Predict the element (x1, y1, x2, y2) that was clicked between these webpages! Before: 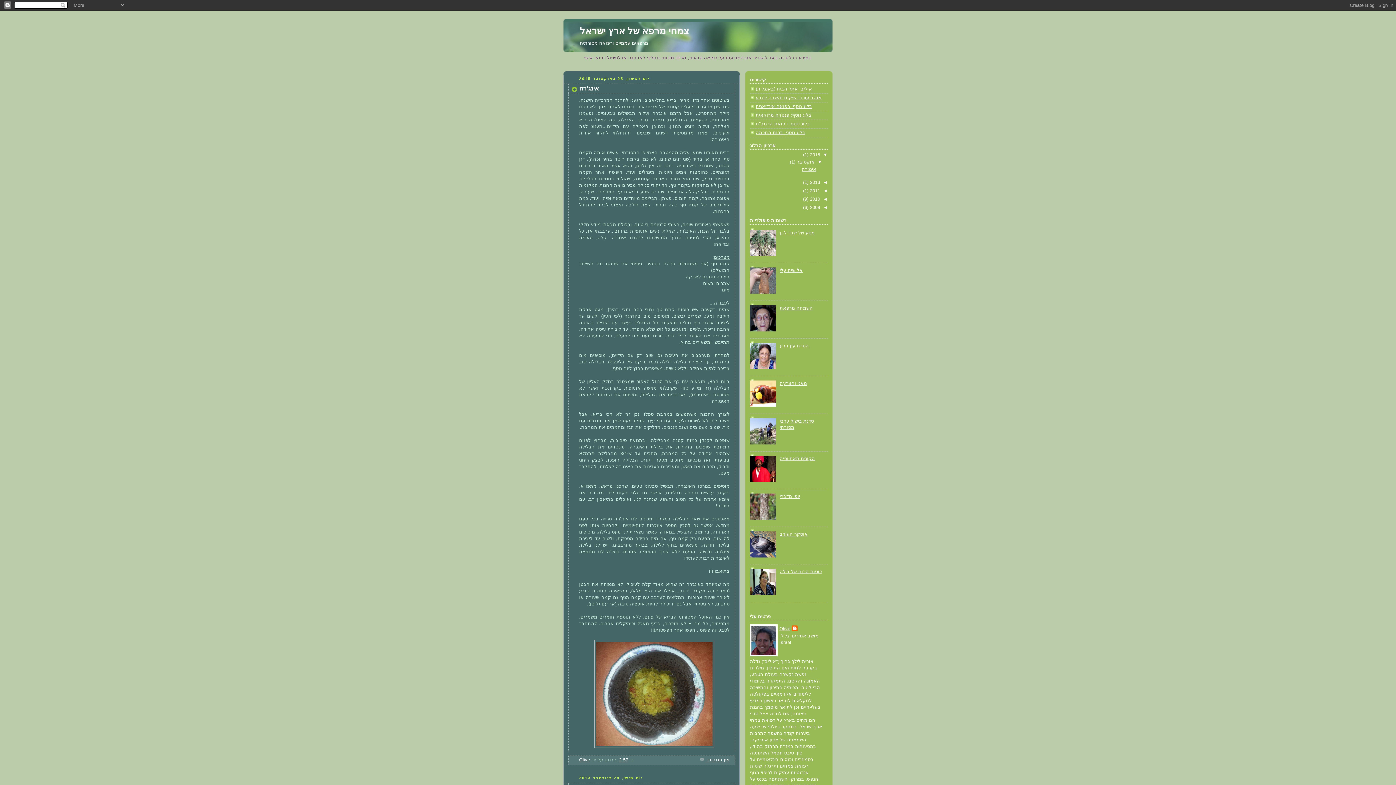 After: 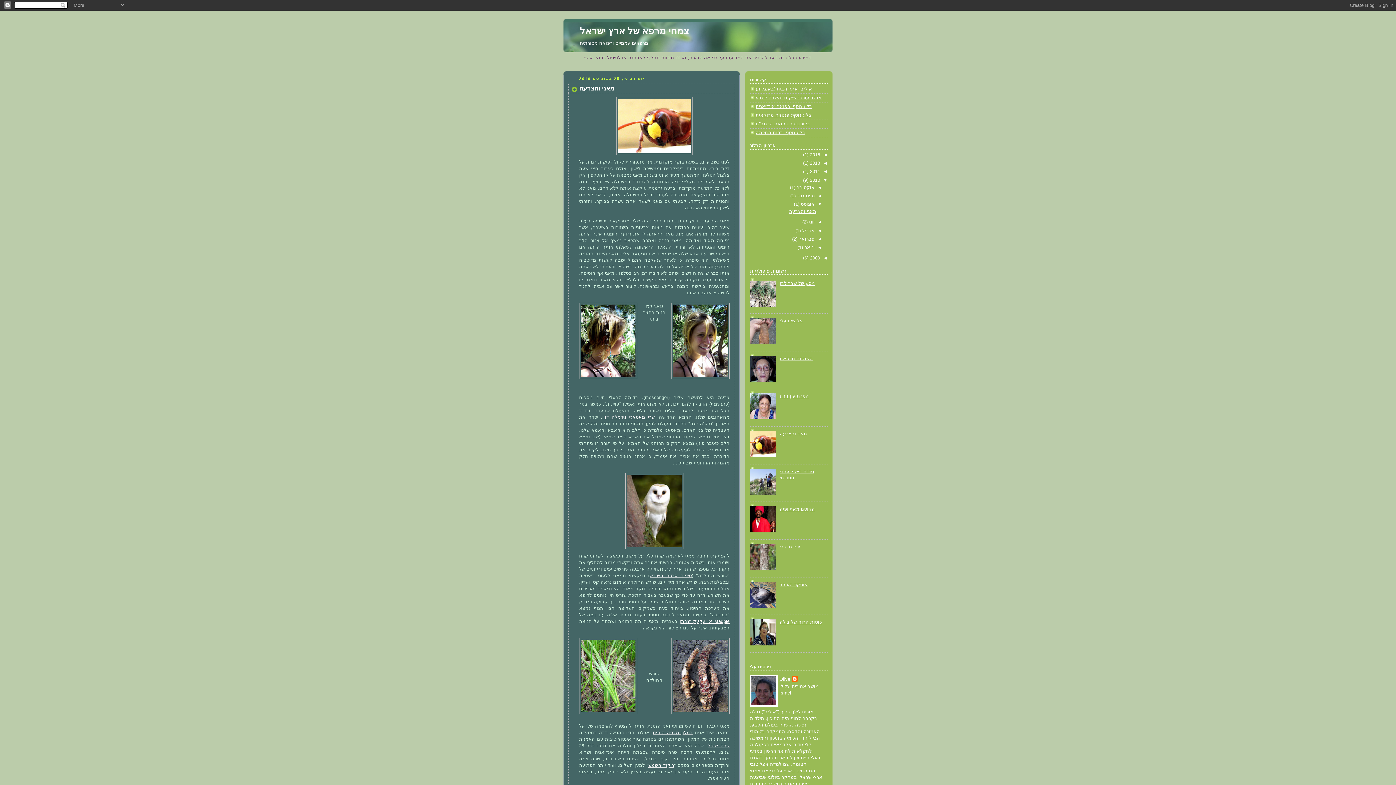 Action: bbox: (780, 381, 807, 386) label: מאגי והצרעה